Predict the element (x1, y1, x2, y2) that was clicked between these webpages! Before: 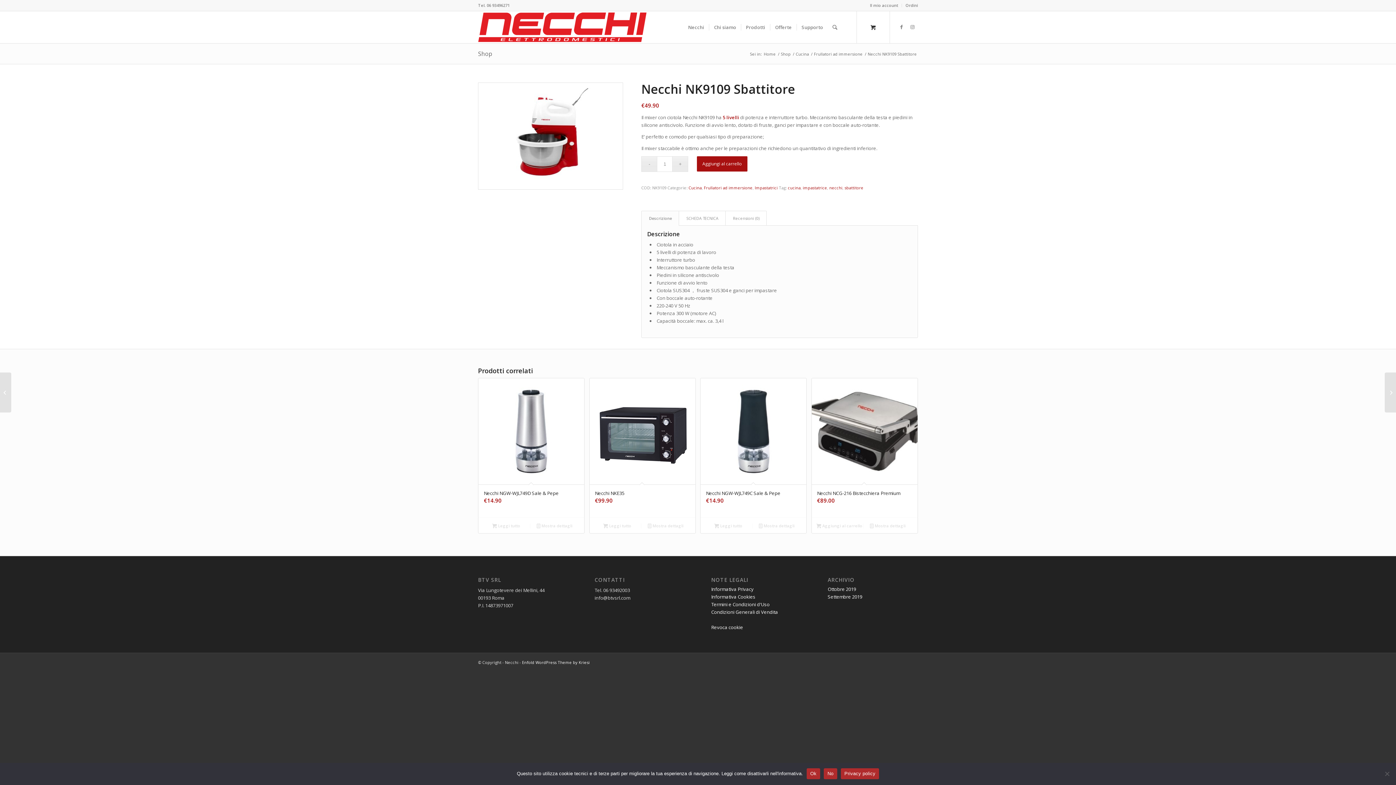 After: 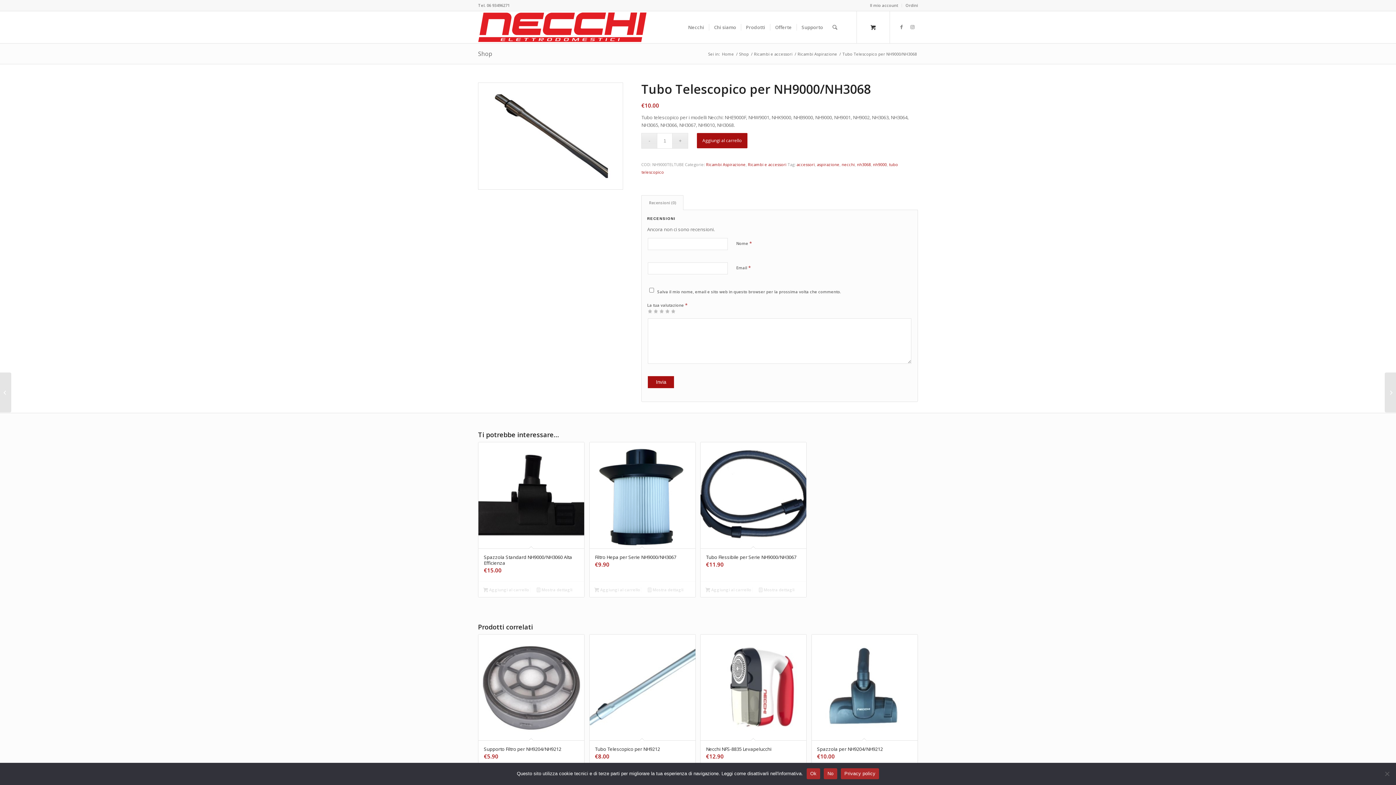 Action: bbox: (0, 372, 11, 412) label: Tubo Telescopico per NH9000/NH3068	